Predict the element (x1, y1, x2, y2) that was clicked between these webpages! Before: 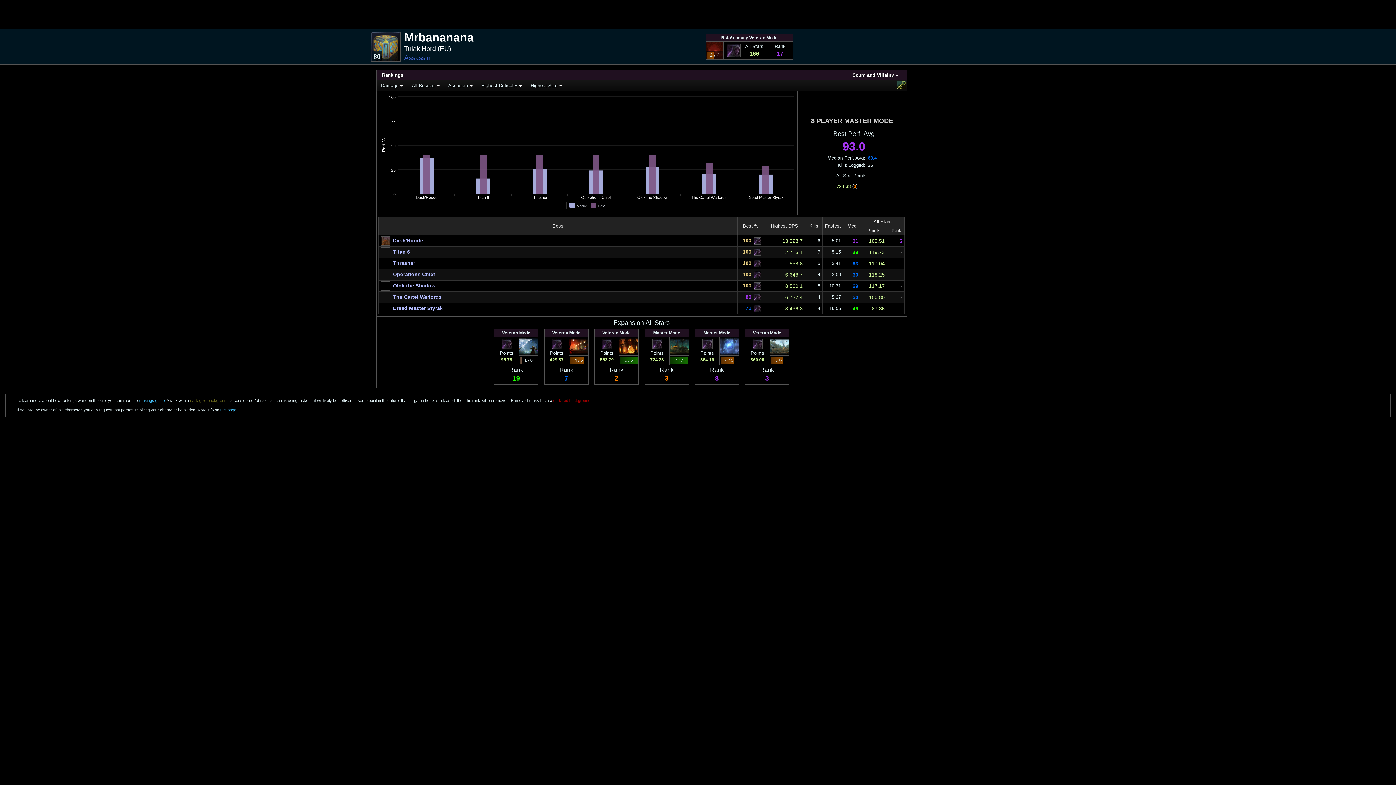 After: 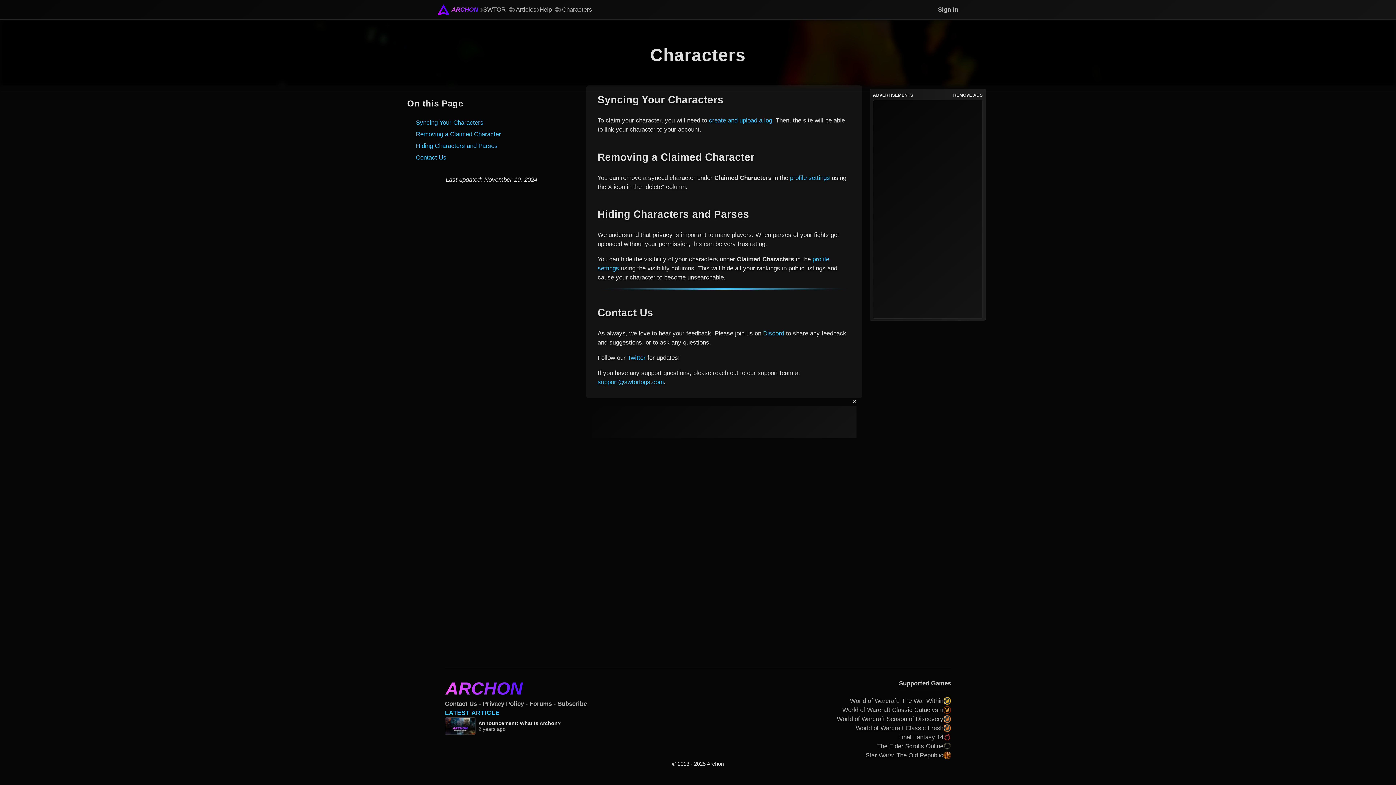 Action: bbox: (220, 307, 236, 311) label: this page